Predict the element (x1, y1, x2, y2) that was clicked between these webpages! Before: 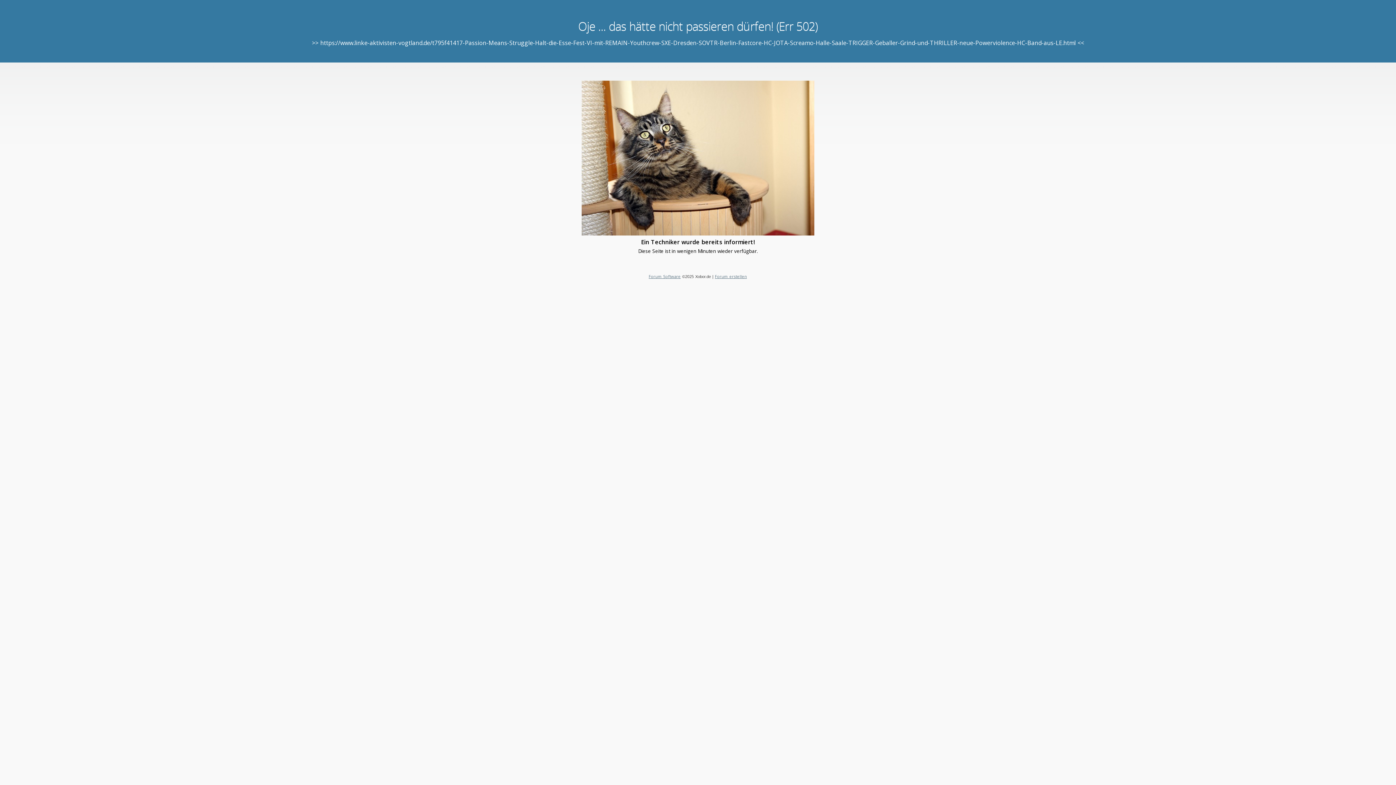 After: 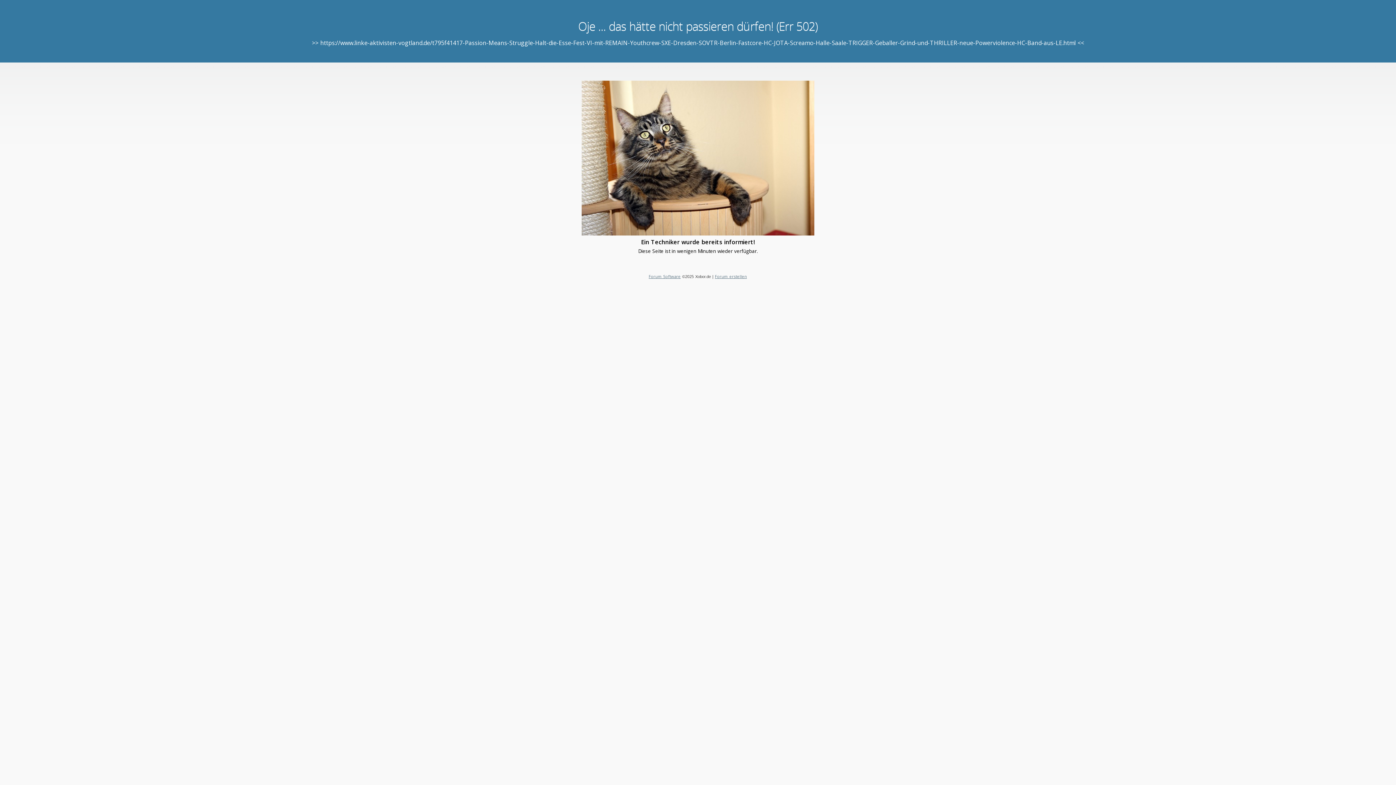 Action: label: Forum erstellen bbox: (715, 273, 747, 279)